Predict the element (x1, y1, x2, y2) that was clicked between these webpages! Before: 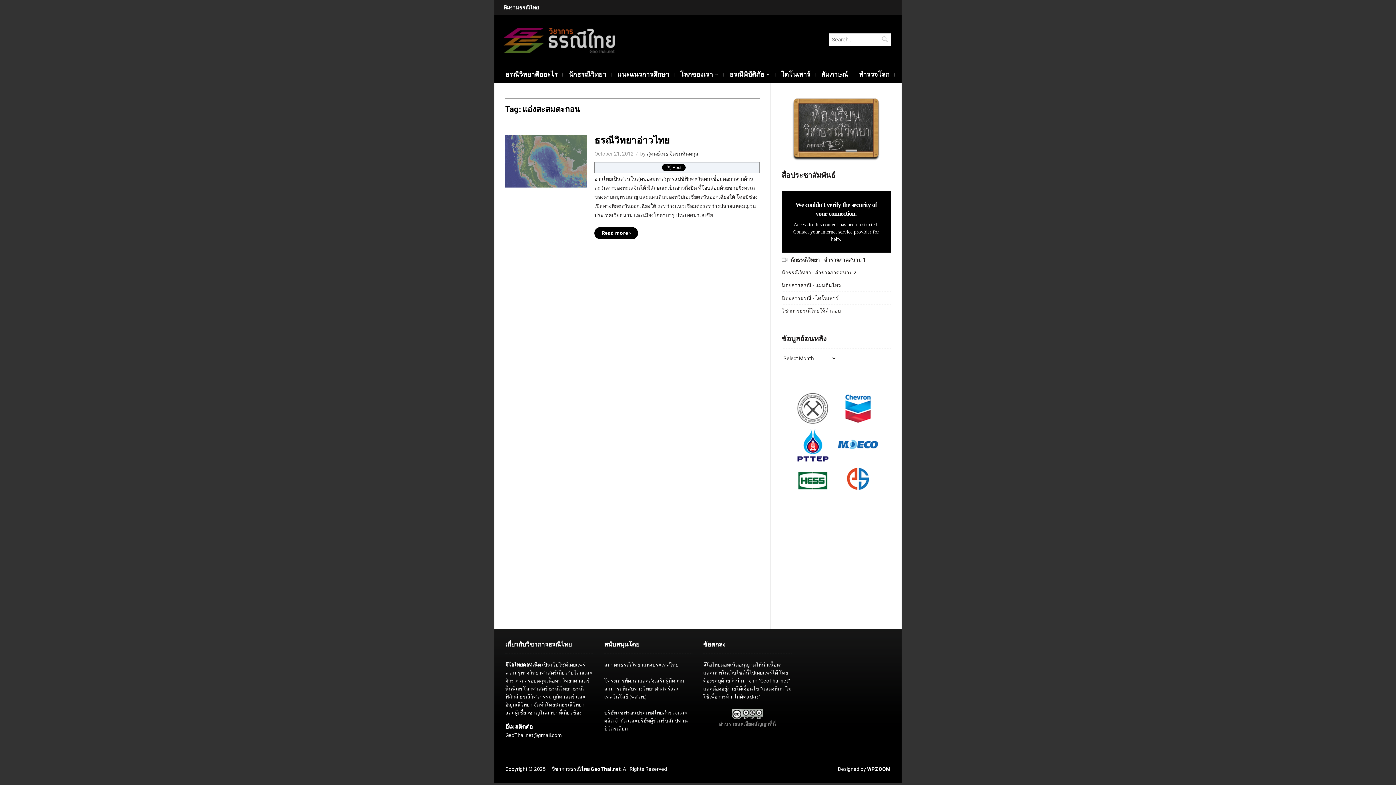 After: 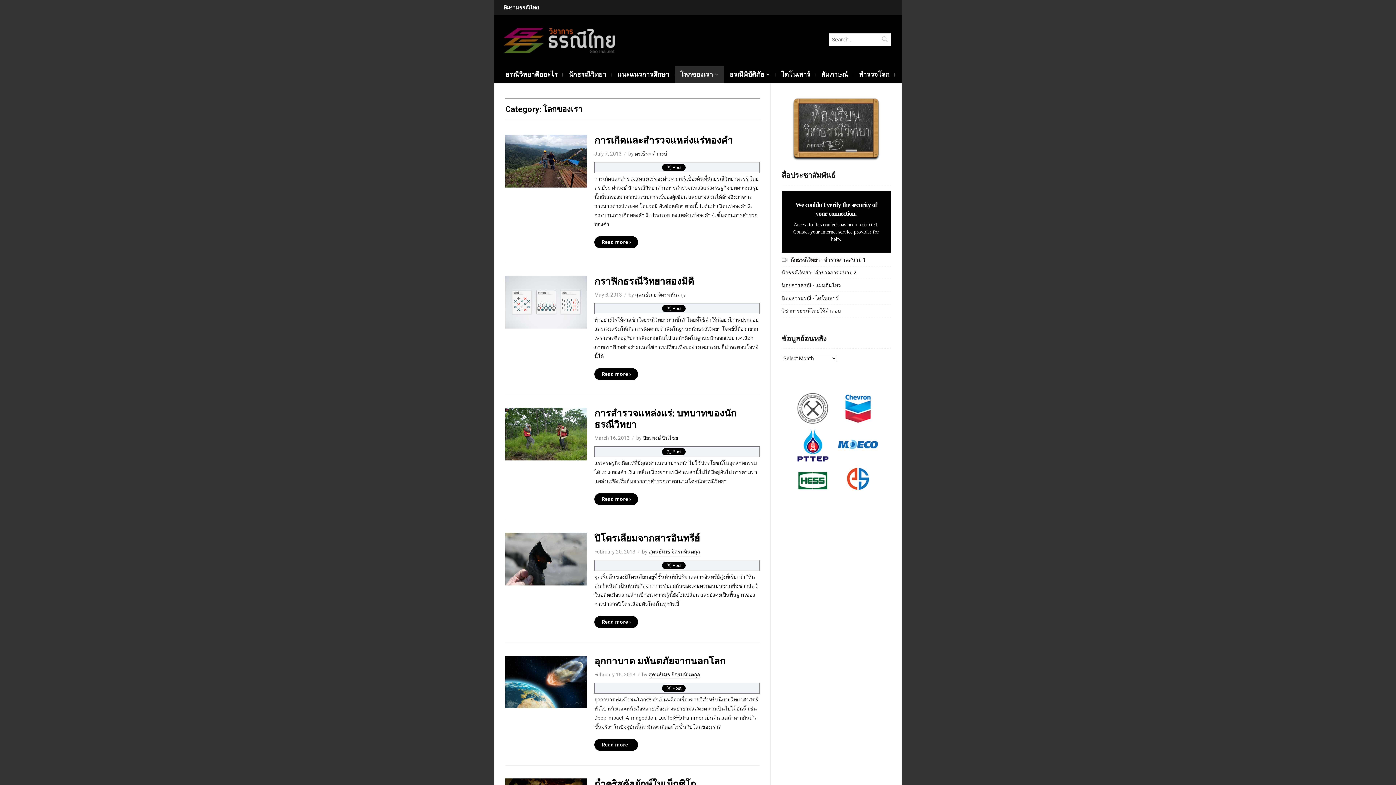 Action: label: โลกของเรา bbox: (674, 65, 724, 83)